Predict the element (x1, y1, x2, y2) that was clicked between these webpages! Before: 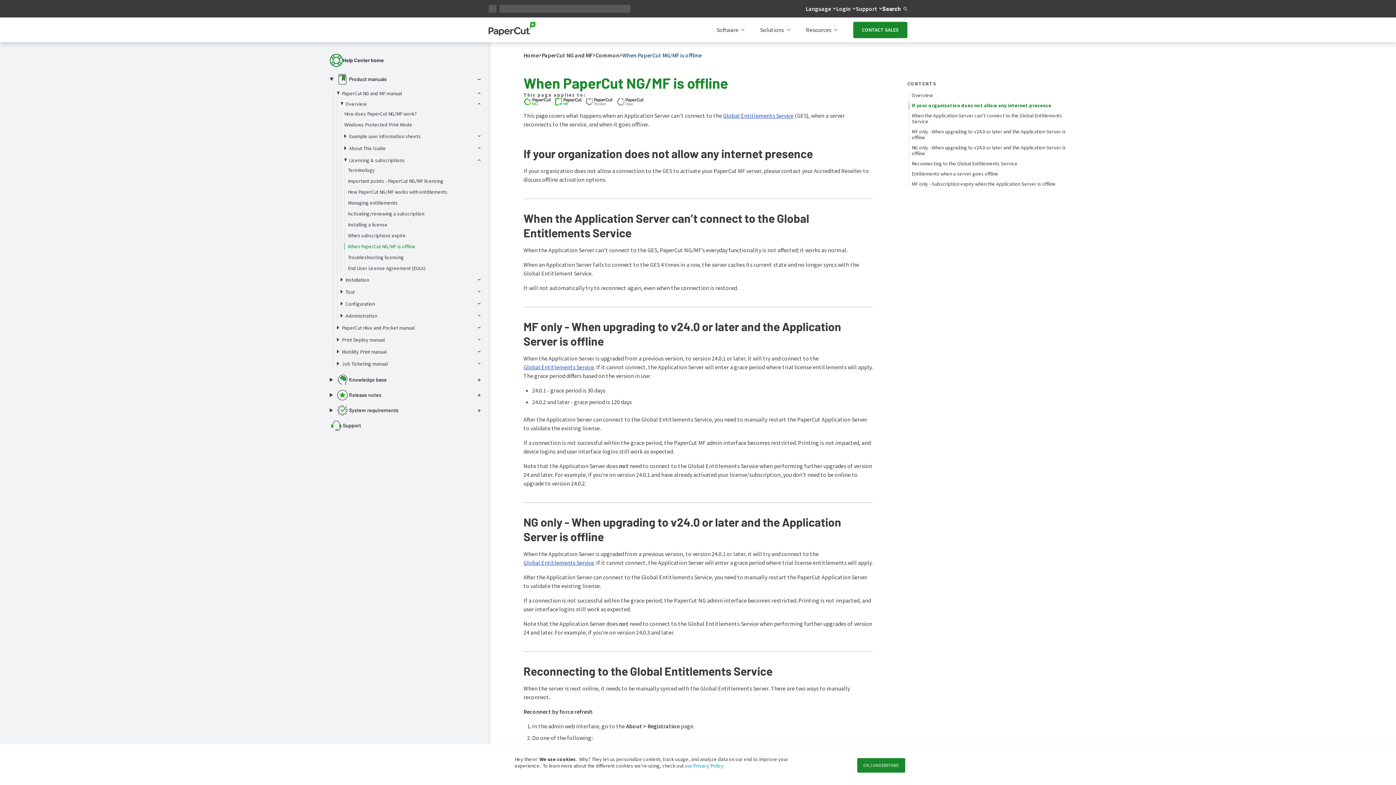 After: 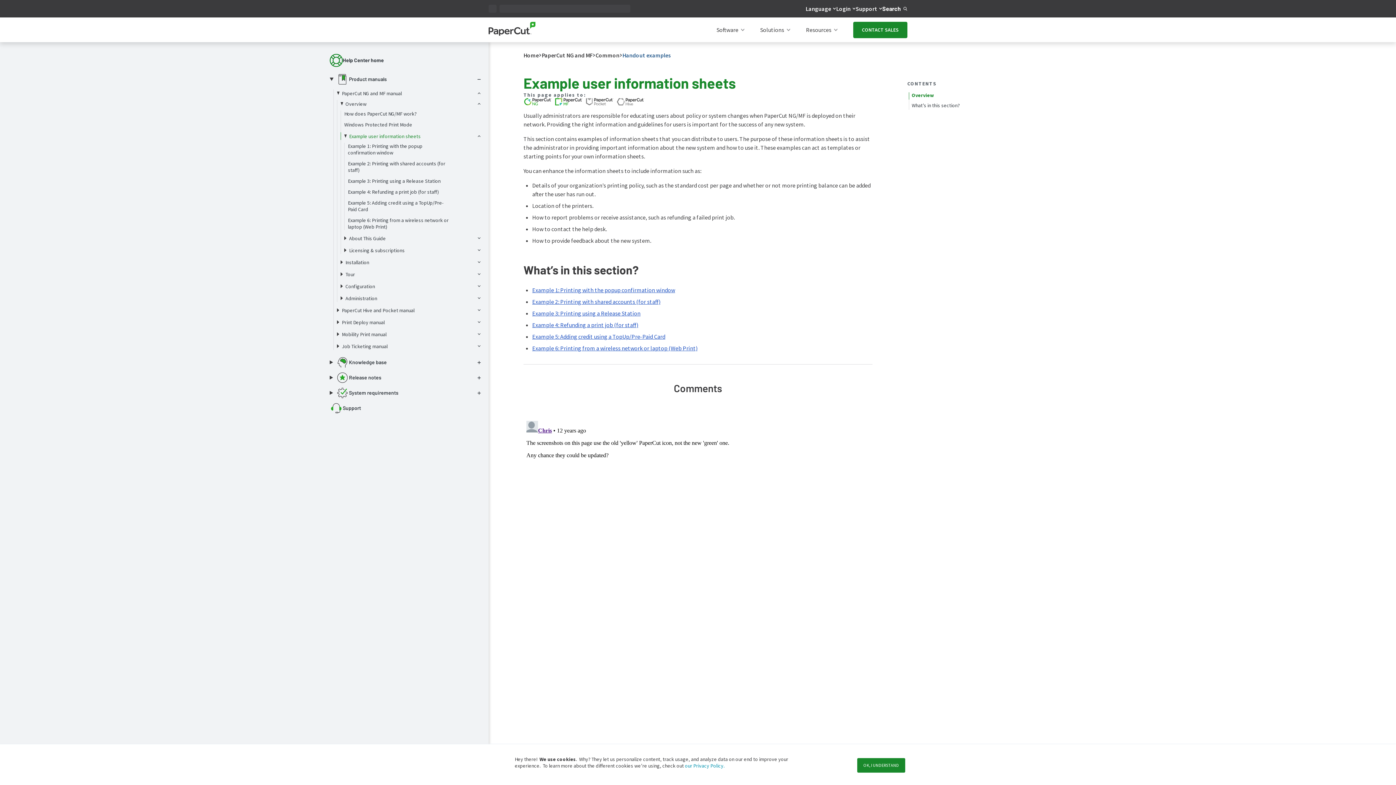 Action: label: Example user information sheets bbox: (349, 132, 441, 139)